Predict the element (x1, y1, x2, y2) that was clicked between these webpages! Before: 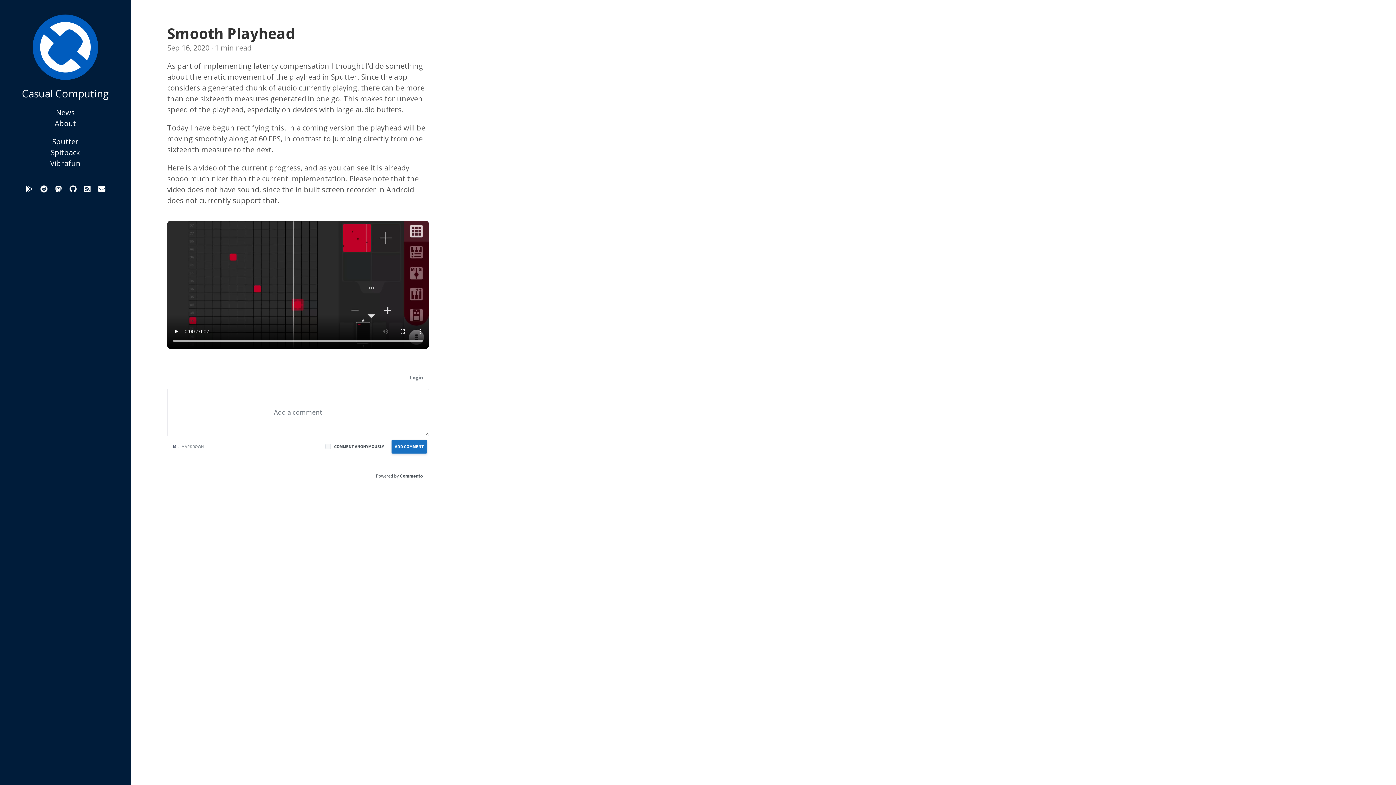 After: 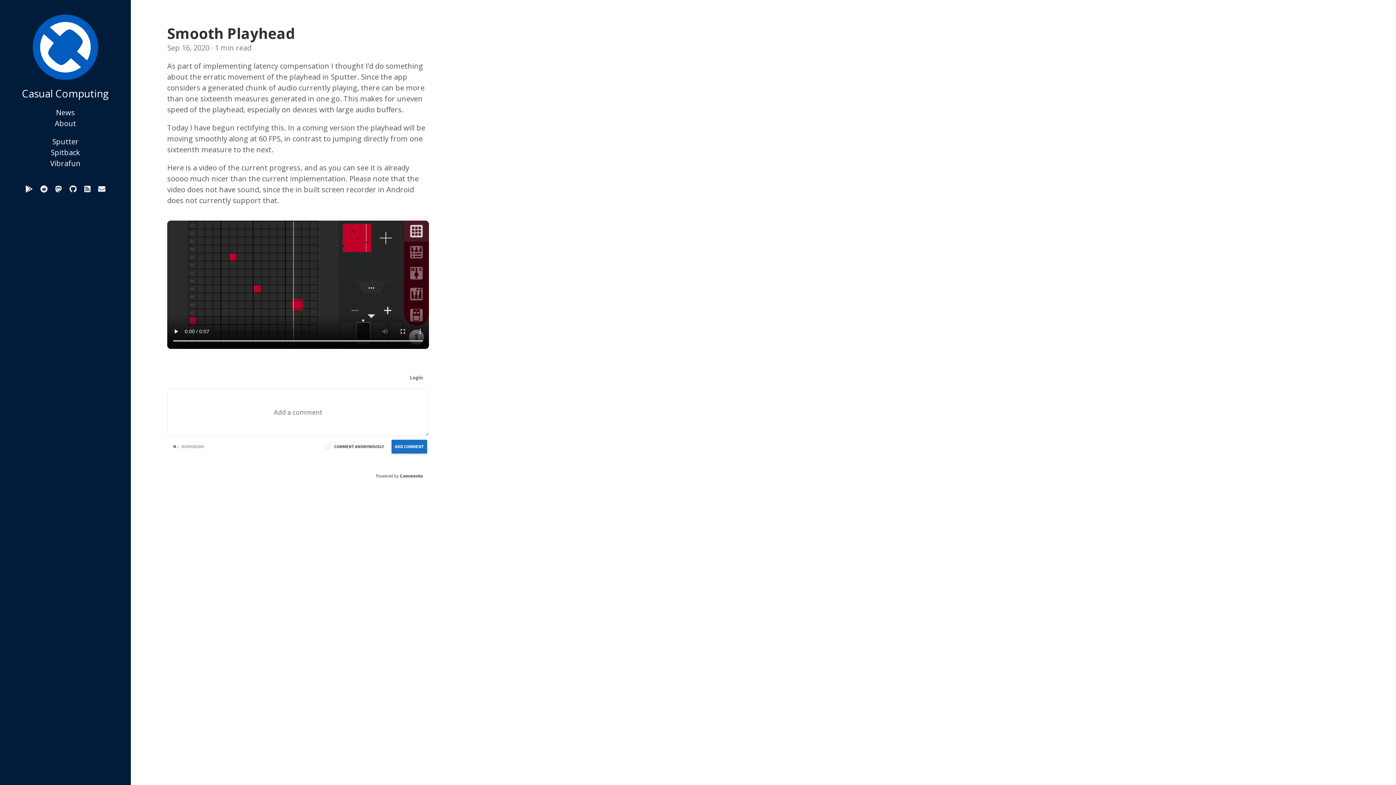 Action: label: Commento bbox: (374, 470, 424, 482)